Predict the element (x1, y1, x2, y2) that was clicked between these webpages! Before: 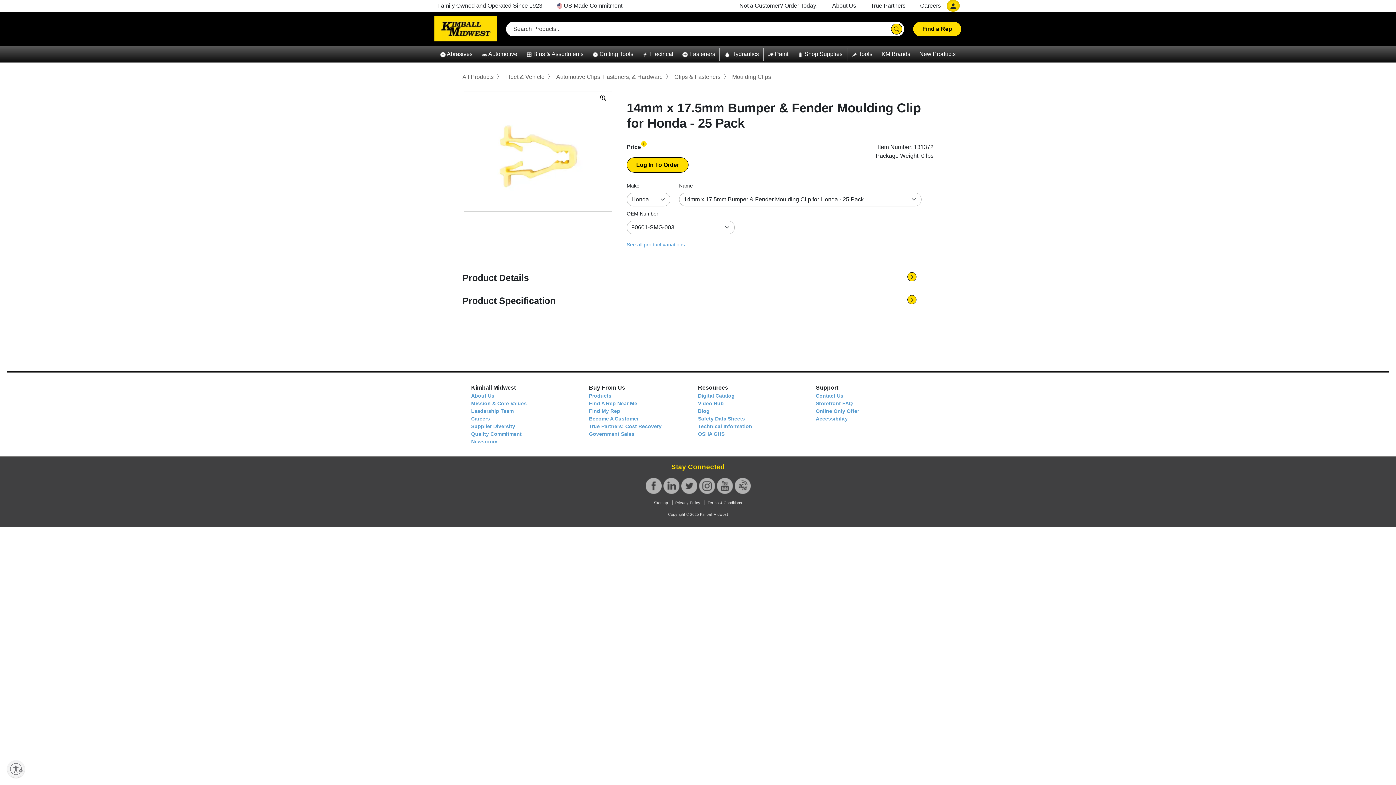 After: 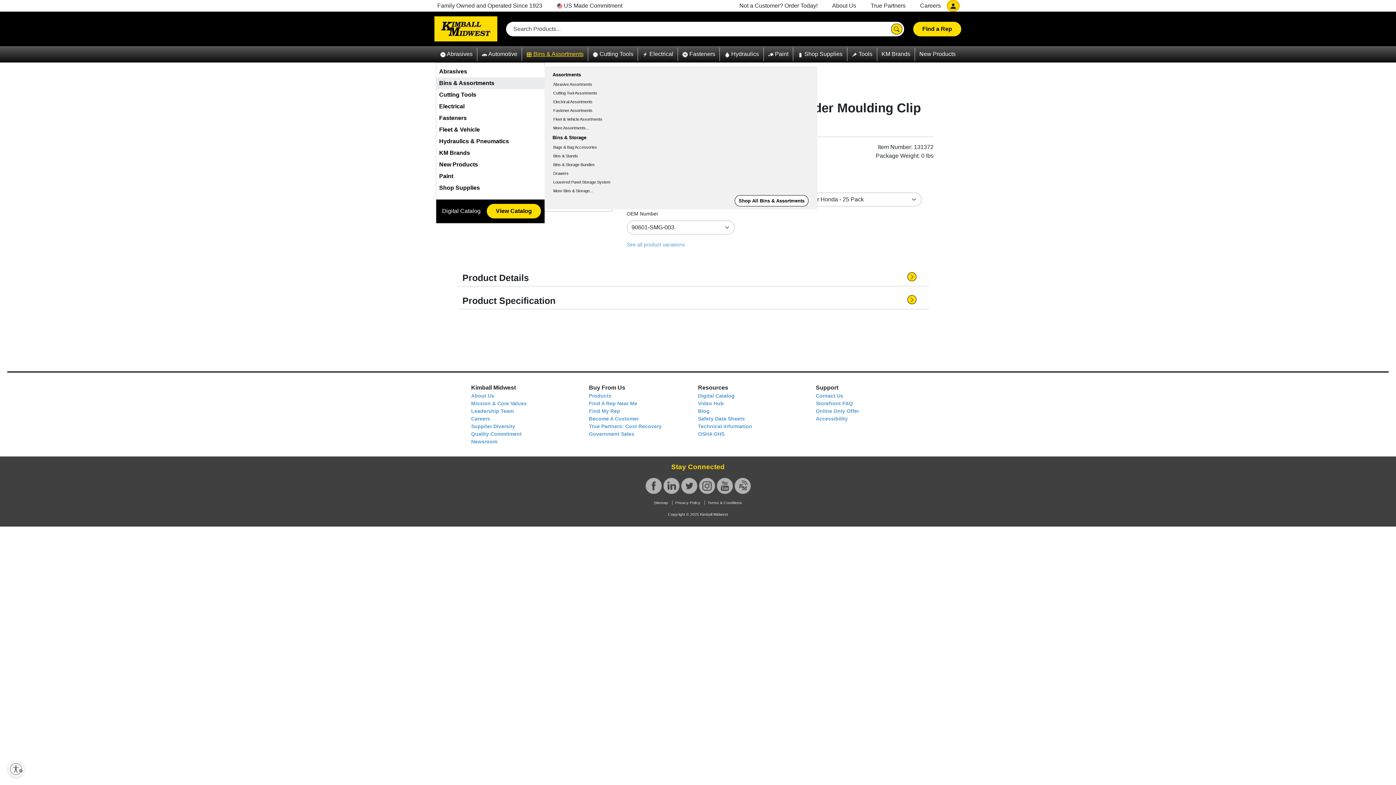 Action: label:  Bins & Assortments bbox: (522, 47, 588, 61)